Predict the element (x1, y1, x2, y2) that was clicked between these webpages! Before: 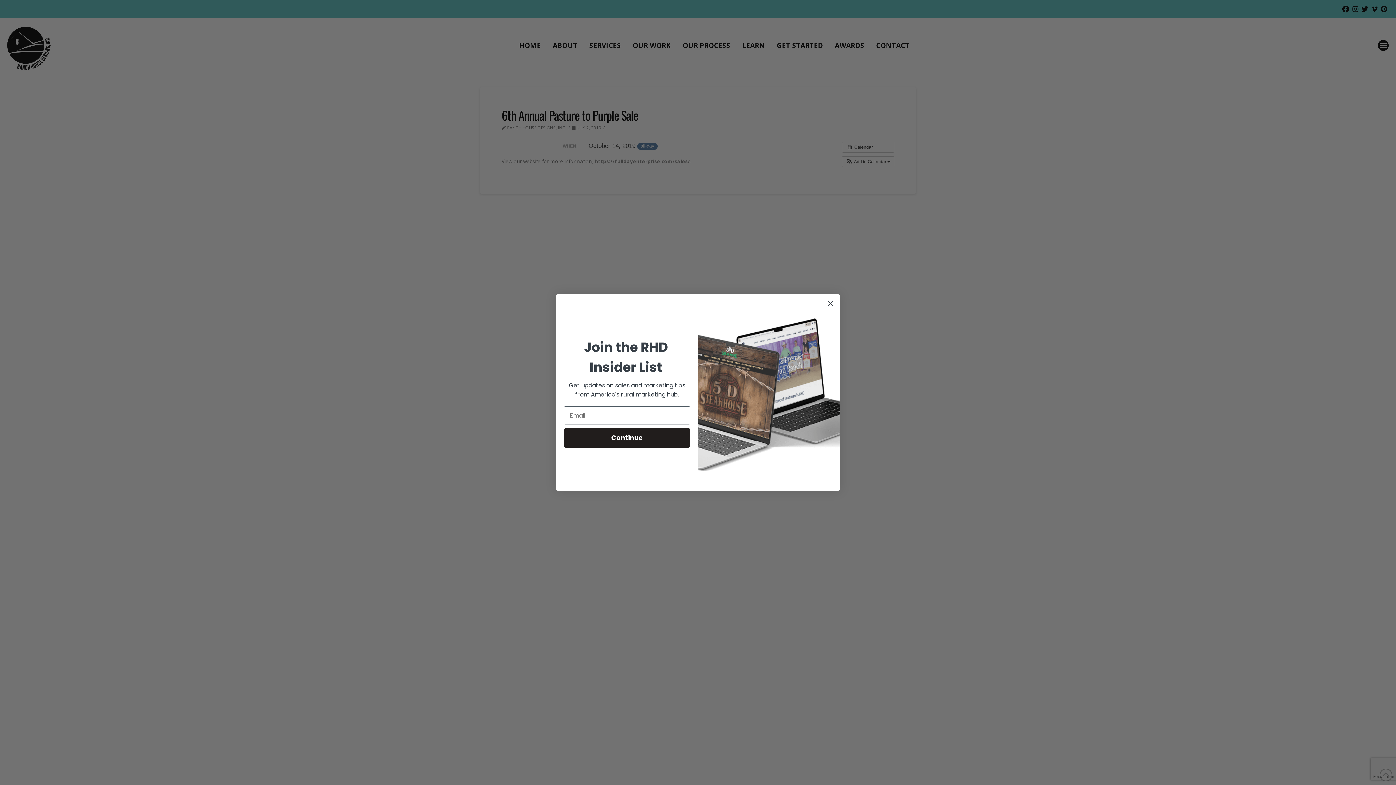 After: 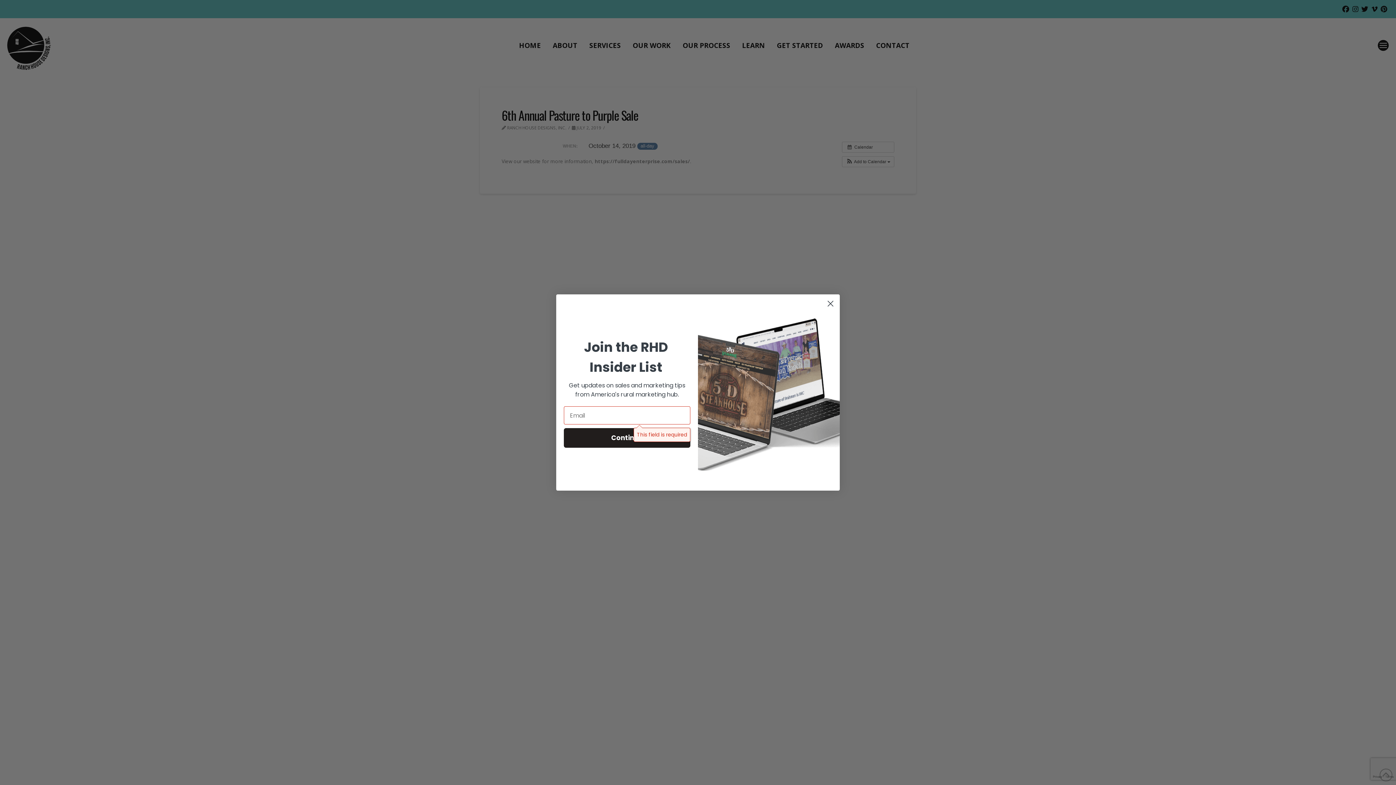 Action: label: Continue bbox: (564, 428, 690, 448)